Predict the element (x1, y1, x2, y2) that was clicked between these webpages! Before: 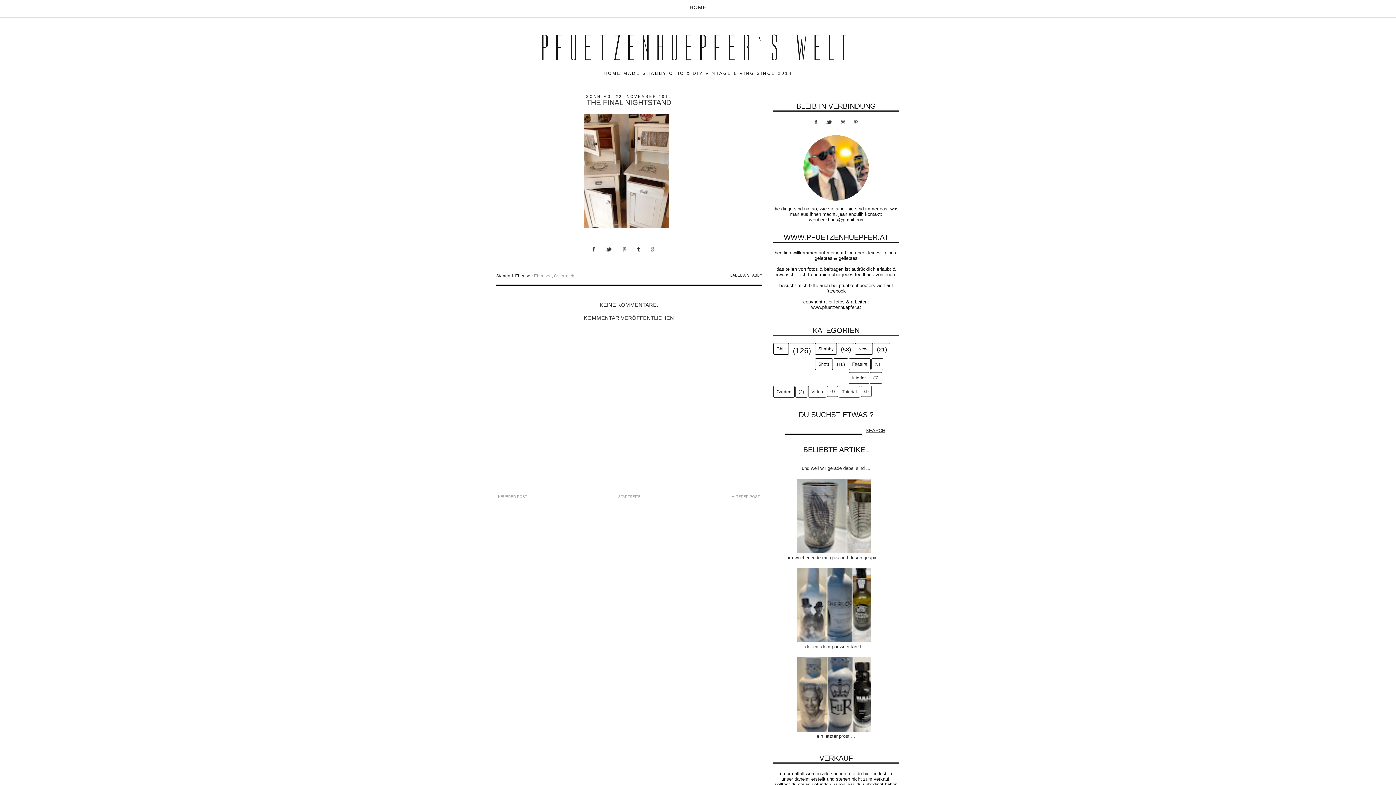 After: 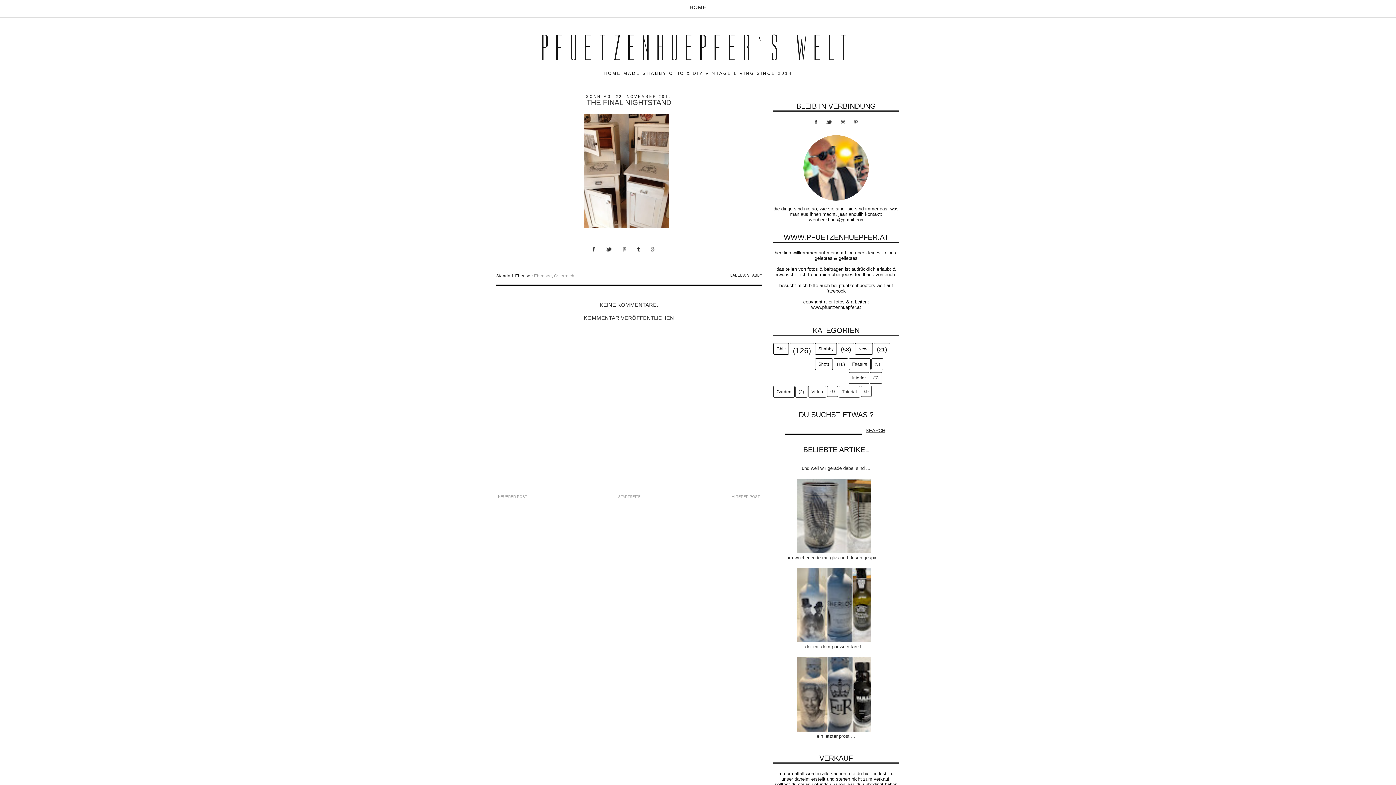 Action: bbox: (637, 253, 651, 258)